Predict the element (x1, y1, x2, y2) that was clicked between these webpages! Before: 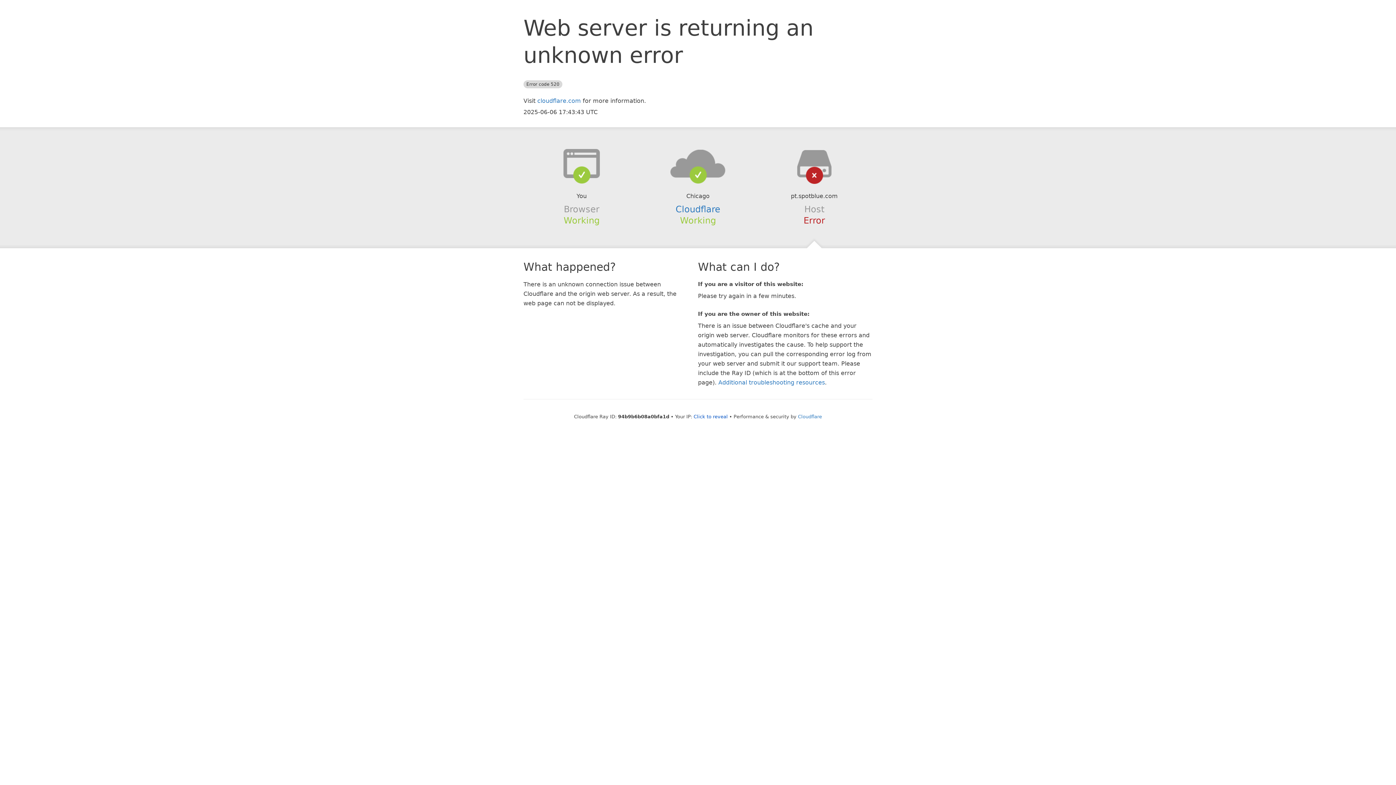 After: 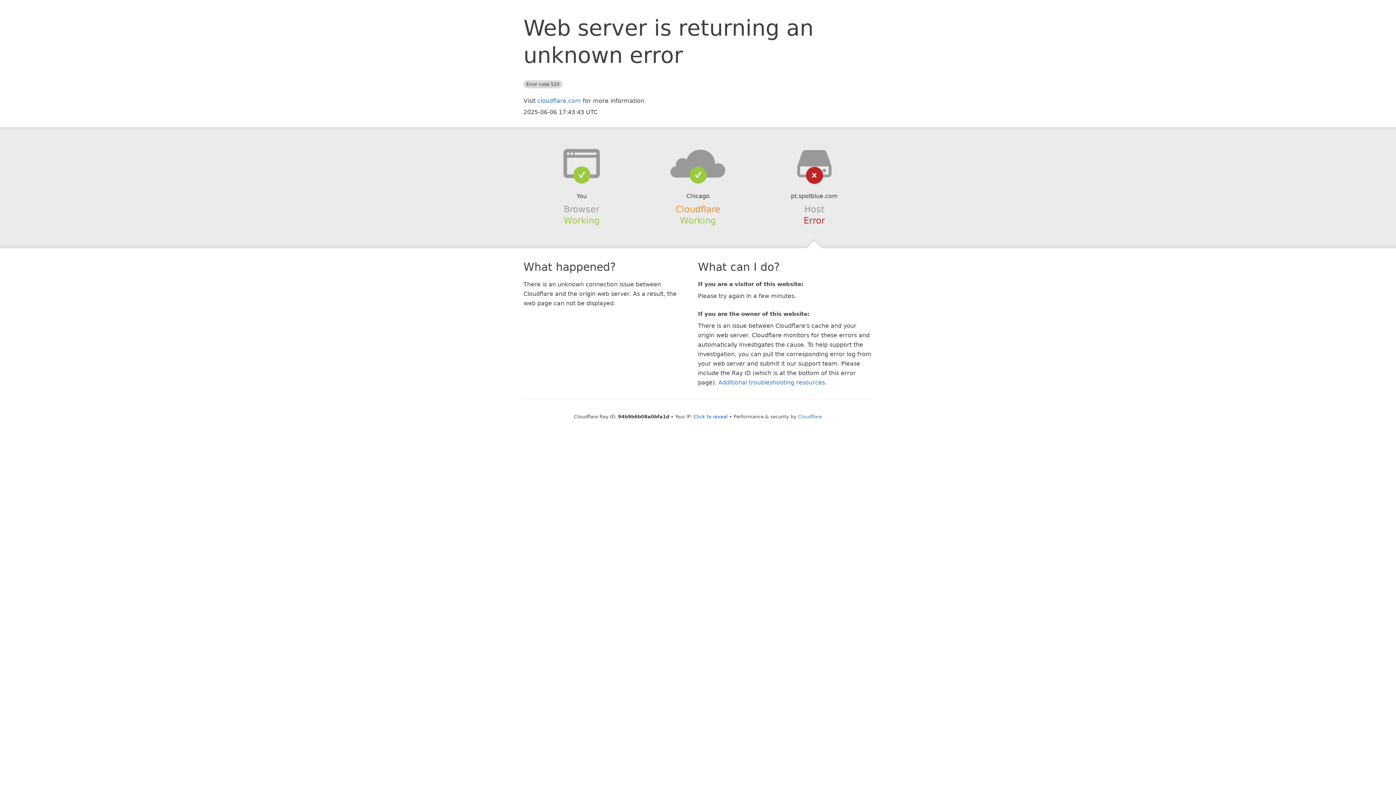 Action: label: Cloudflare bbox: (675, 204, 720, 214)